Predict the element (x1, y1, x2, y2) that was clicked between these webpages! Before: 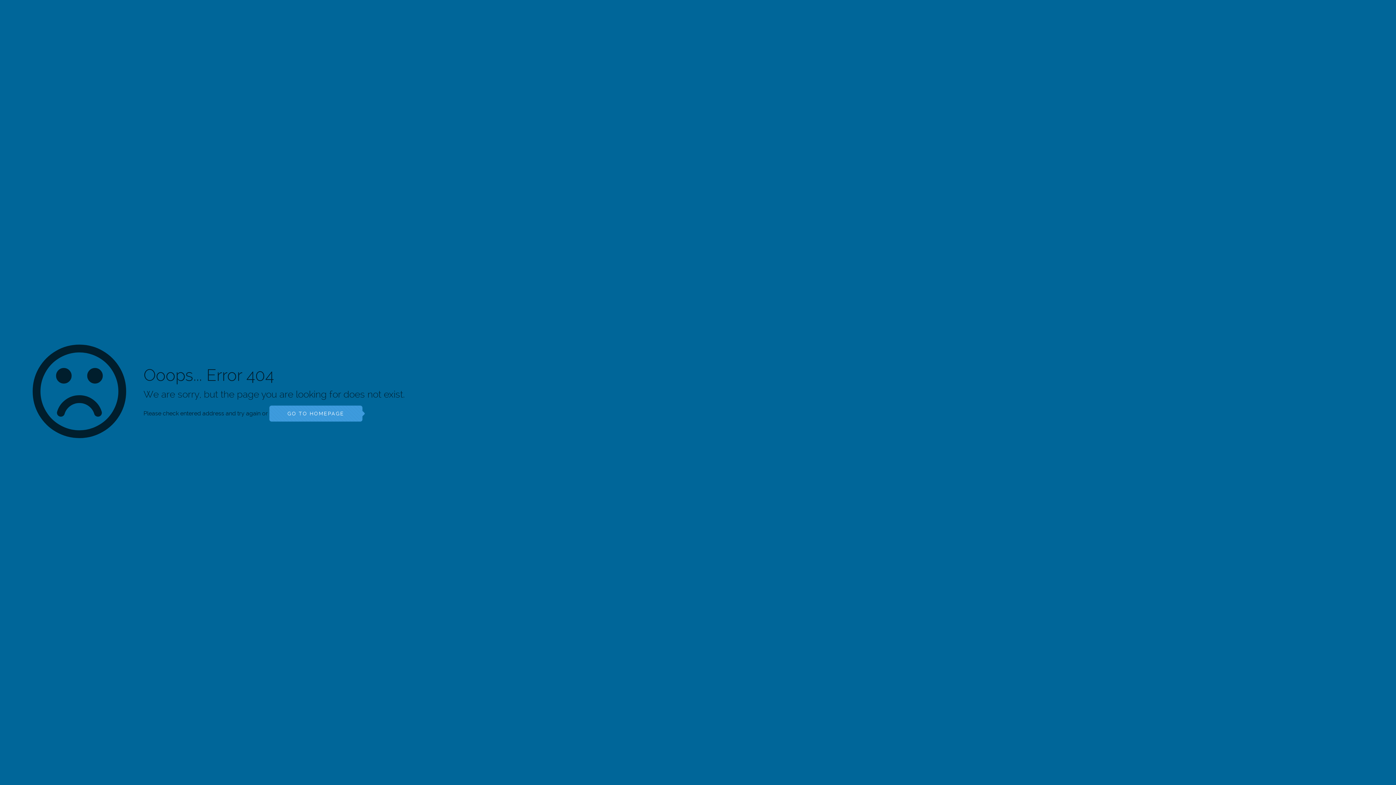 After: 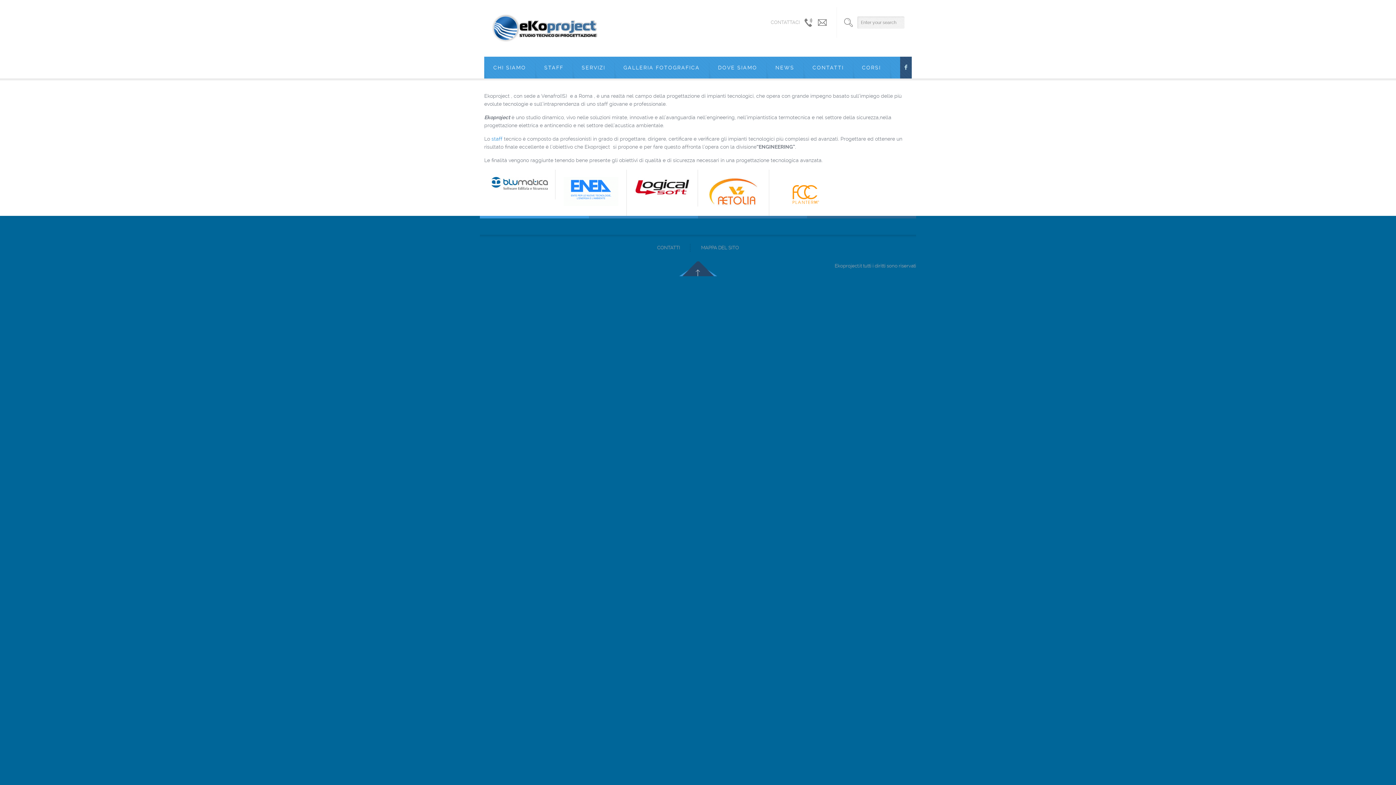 Action: bbox: (269, 405, 362, 421) label: GO TO HOMEPAGE